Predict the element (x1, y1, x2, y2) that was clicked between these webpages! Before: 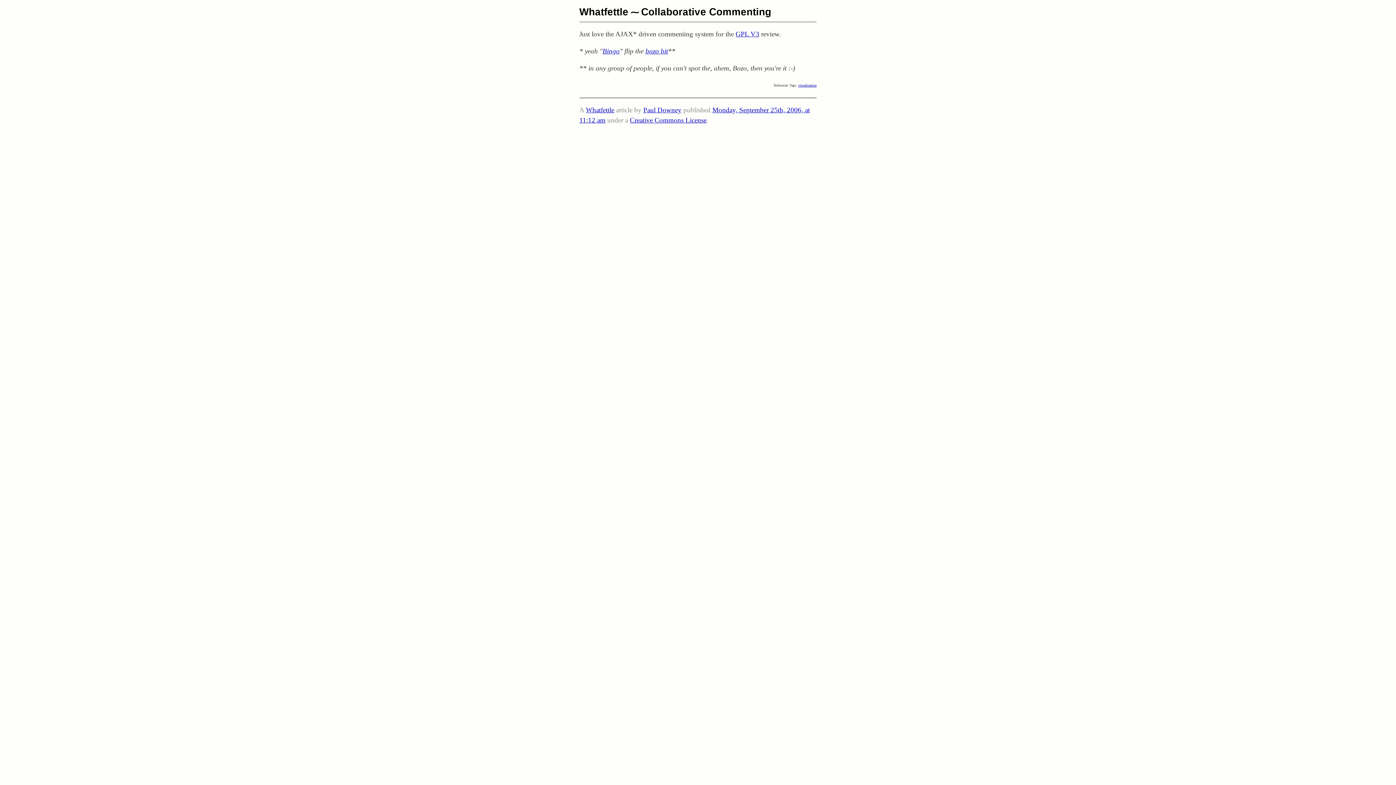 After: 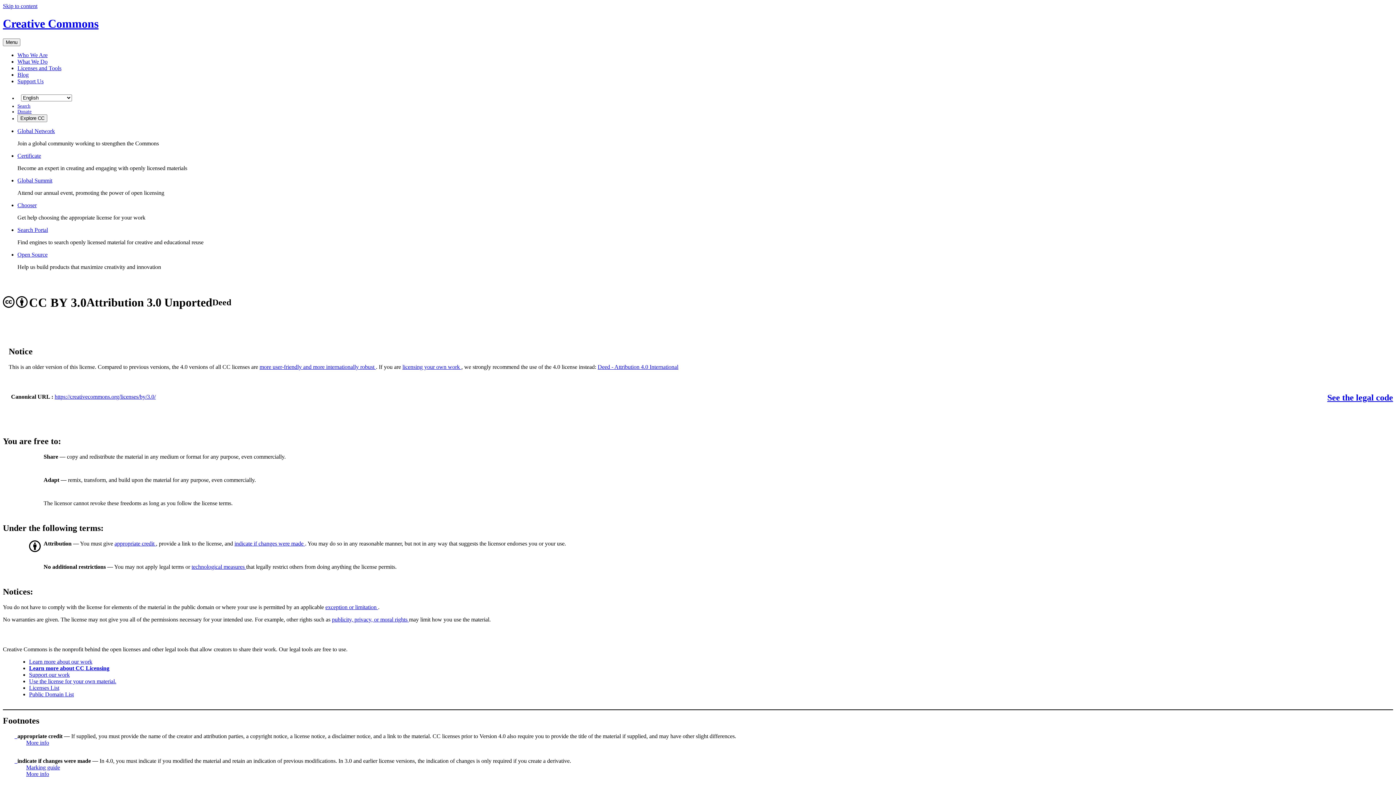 Action: bbox: (630, 116, 706, 123) label: Creative Commons License